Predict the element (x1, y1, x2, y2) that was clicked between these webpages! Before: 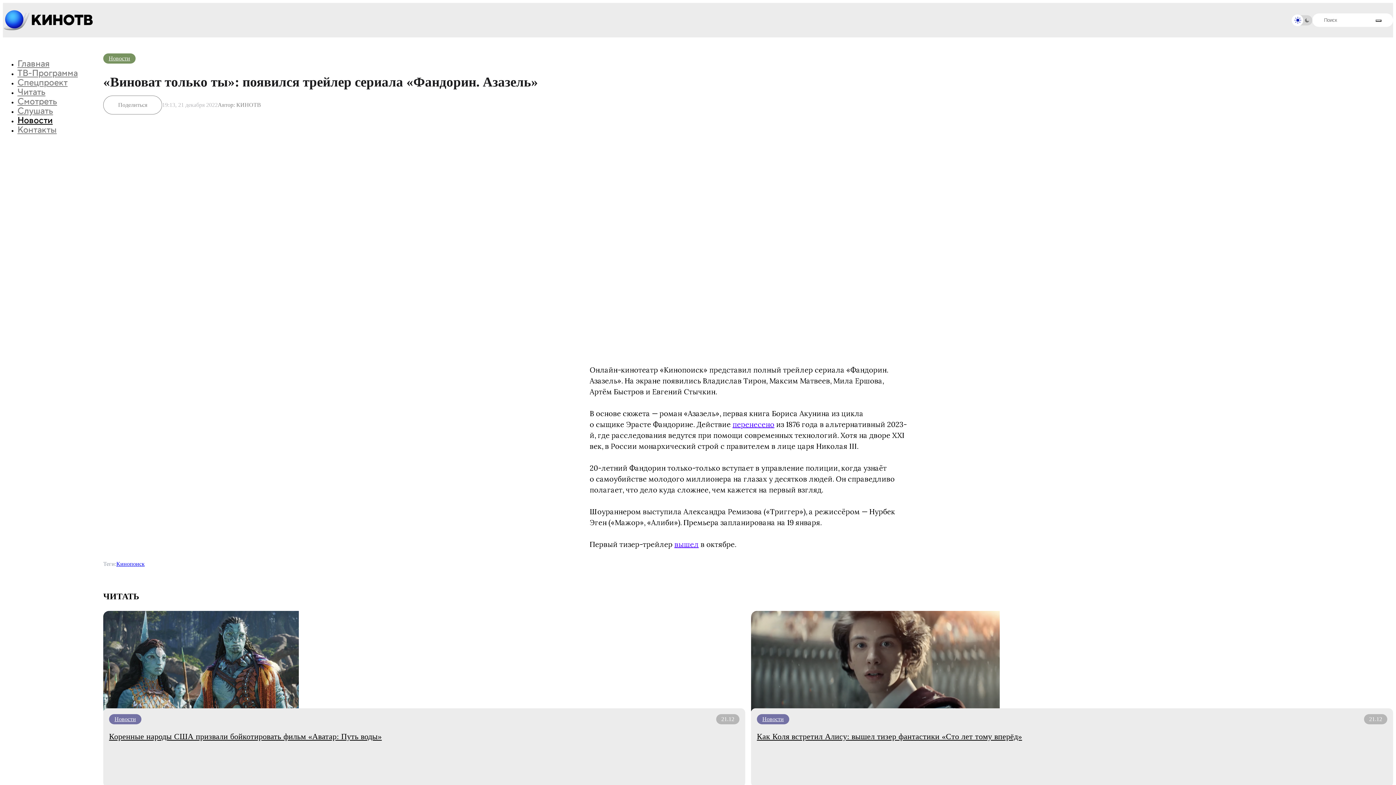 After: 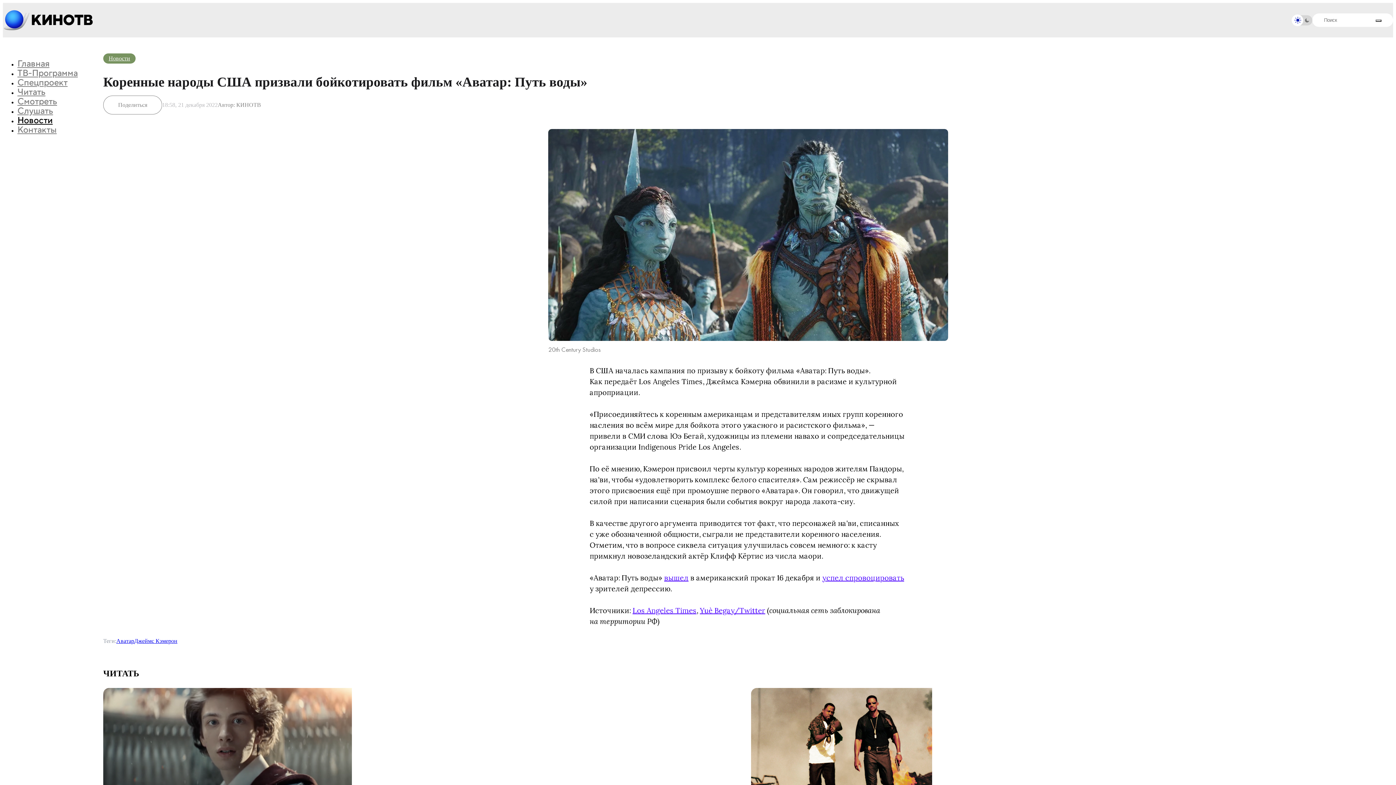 Action: bbox: (103, 611, 745, 716)